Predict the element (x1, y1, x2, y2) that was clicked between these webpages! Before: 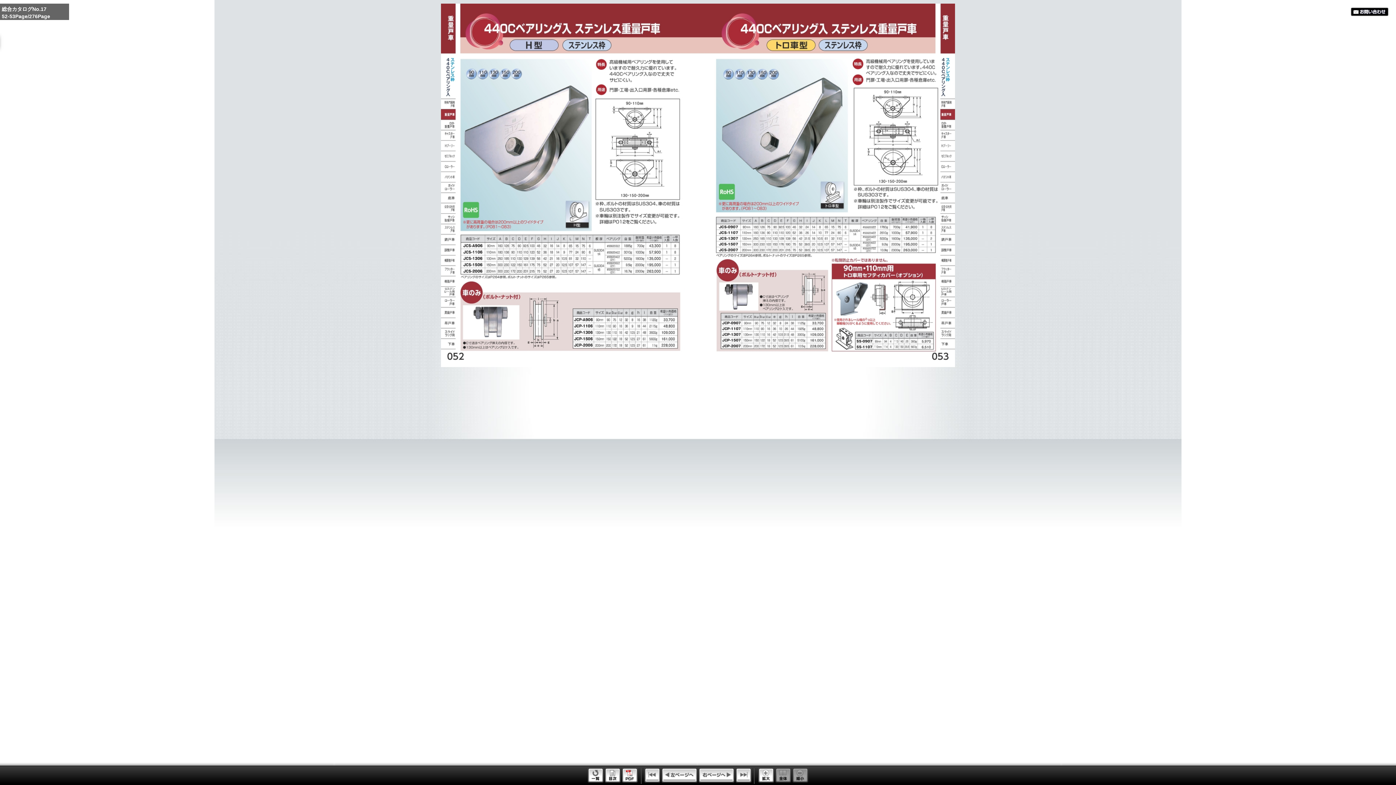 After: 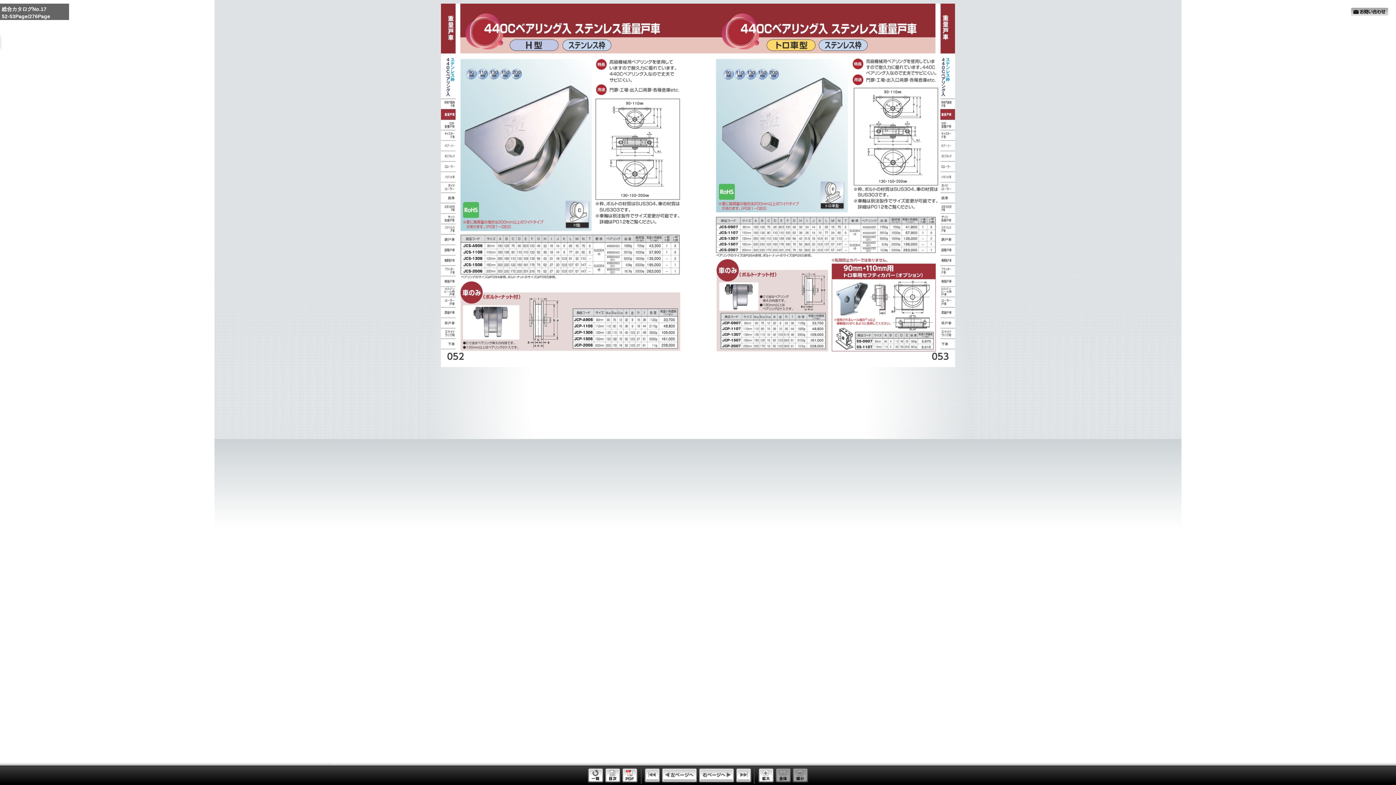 Action: bbox: (1350, 7, 1389, 16)